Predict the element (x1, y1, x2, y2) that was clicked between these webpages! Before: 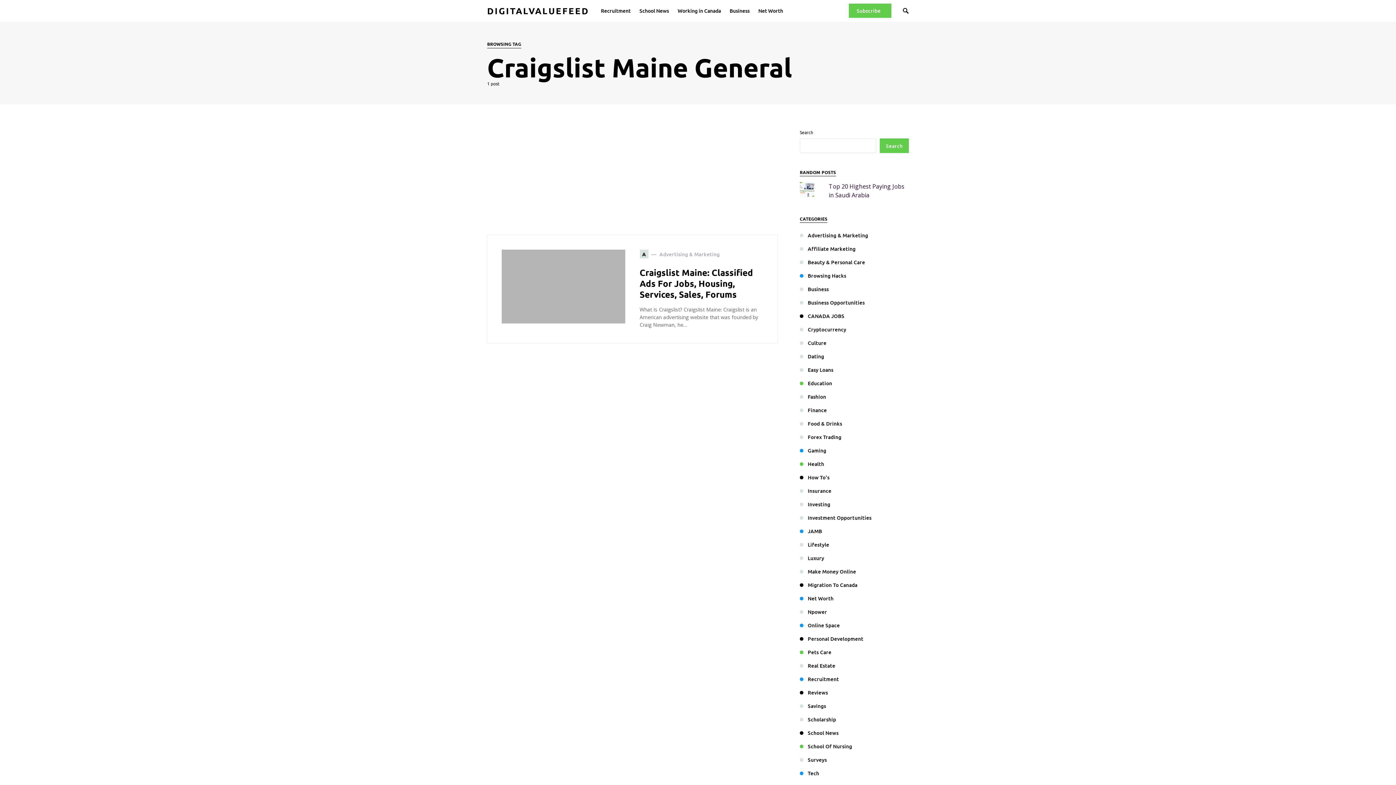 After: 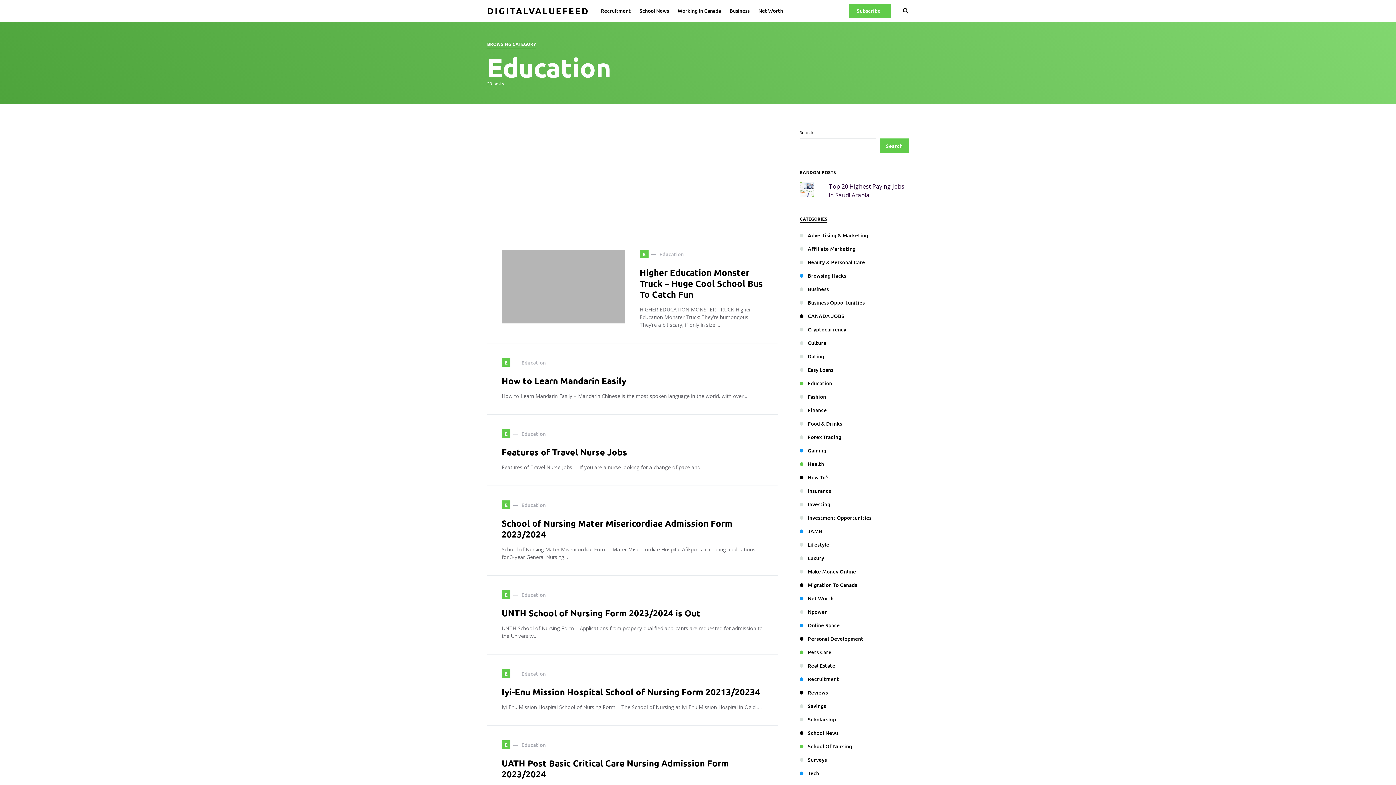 Action: bbox: (800, 379, 836, 387) label: Education